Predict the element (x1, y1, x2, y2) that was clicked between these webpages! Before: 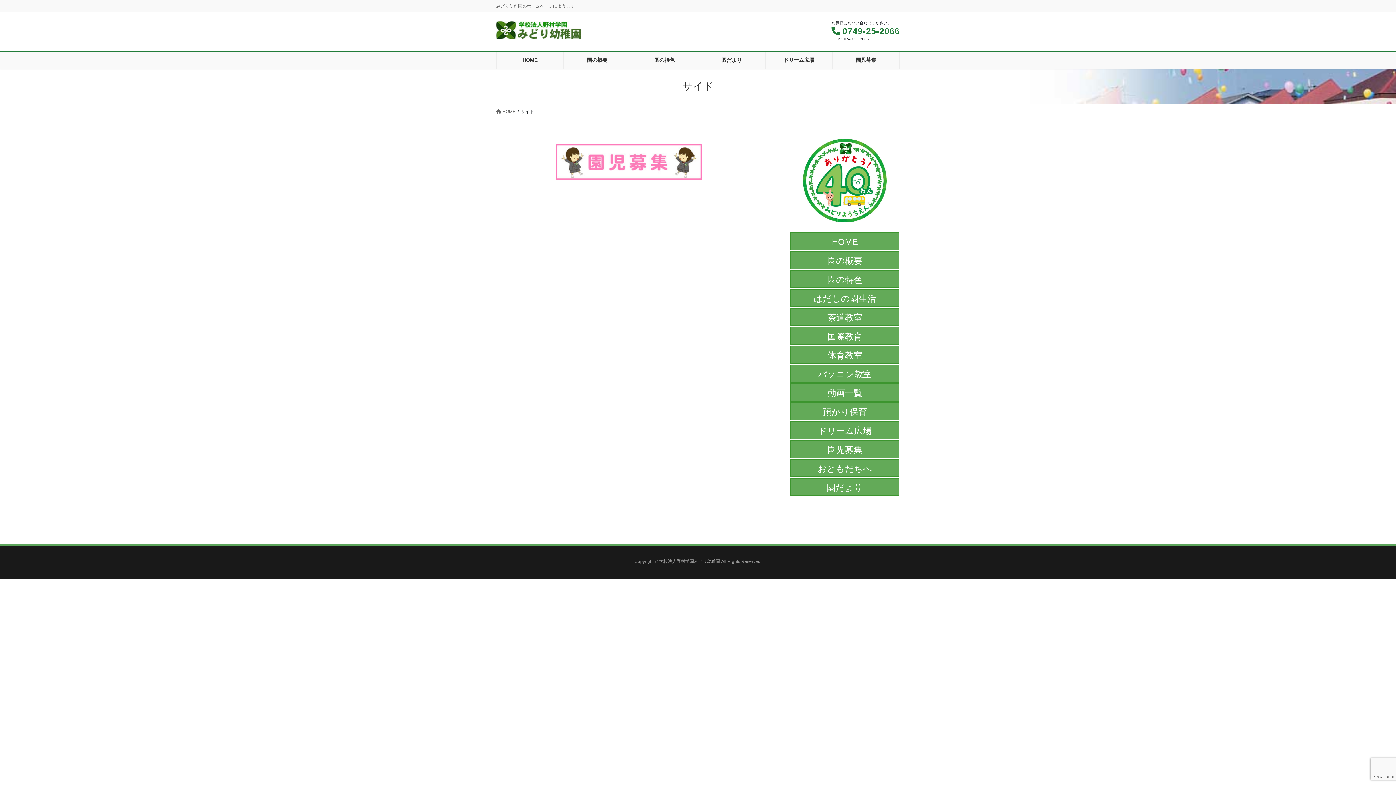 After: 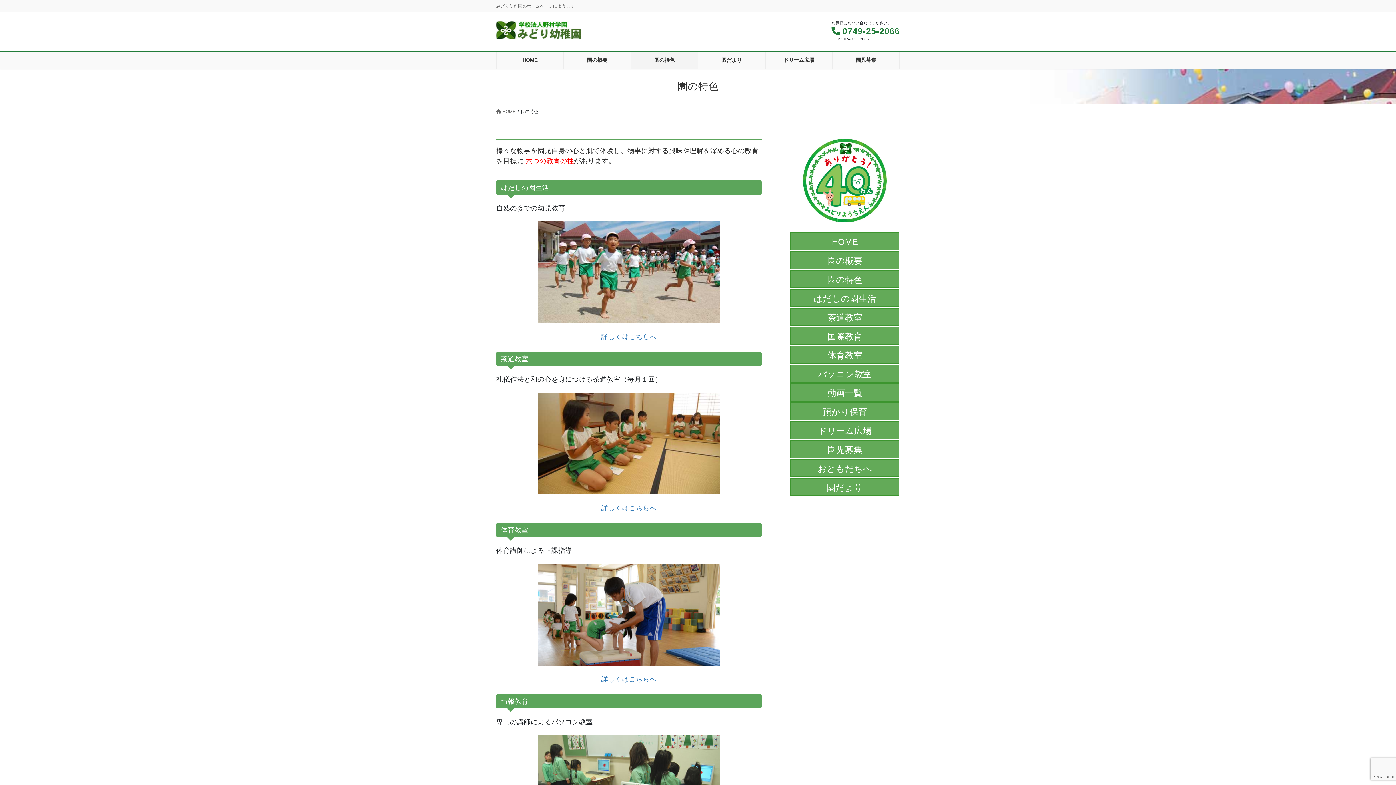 Action: bbox: (631, 51, 698, 68) label: 園の特色